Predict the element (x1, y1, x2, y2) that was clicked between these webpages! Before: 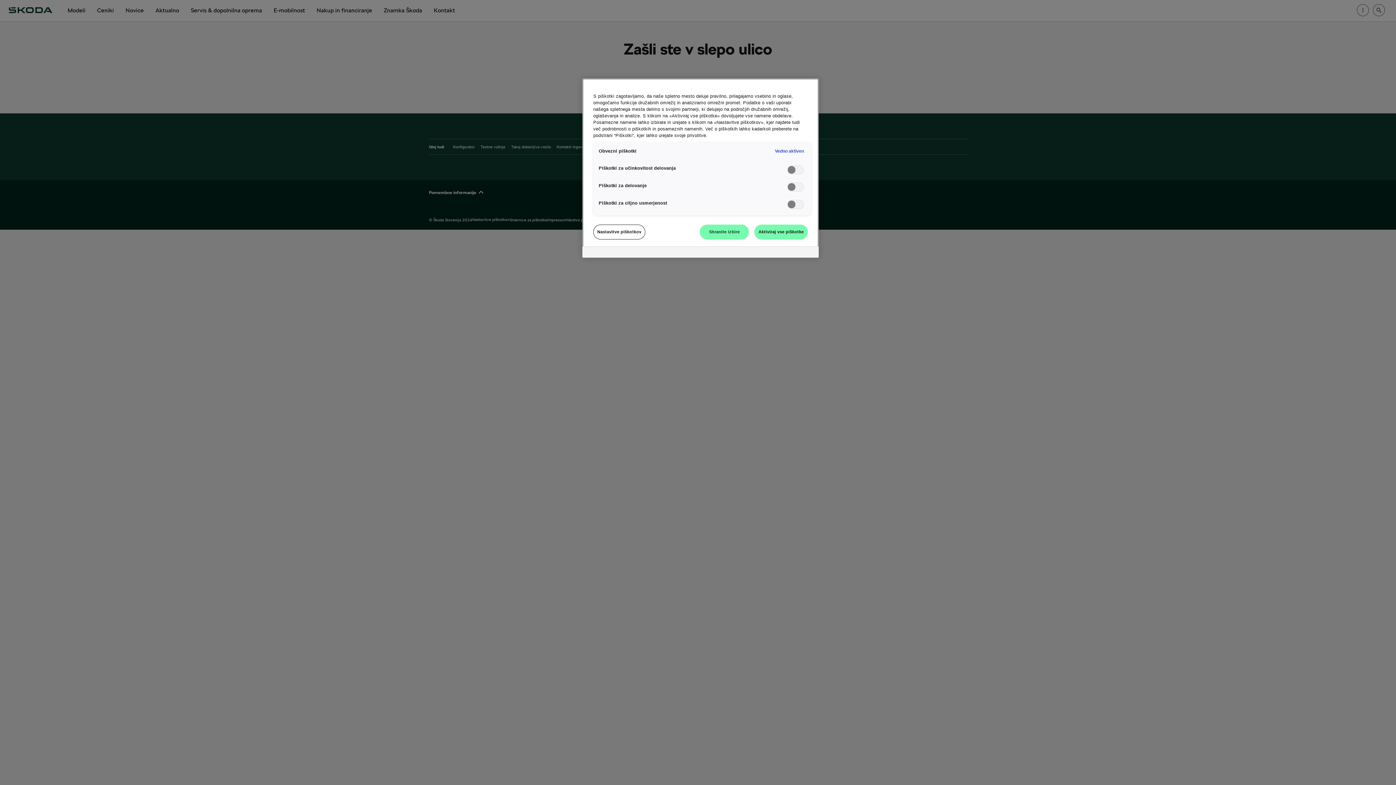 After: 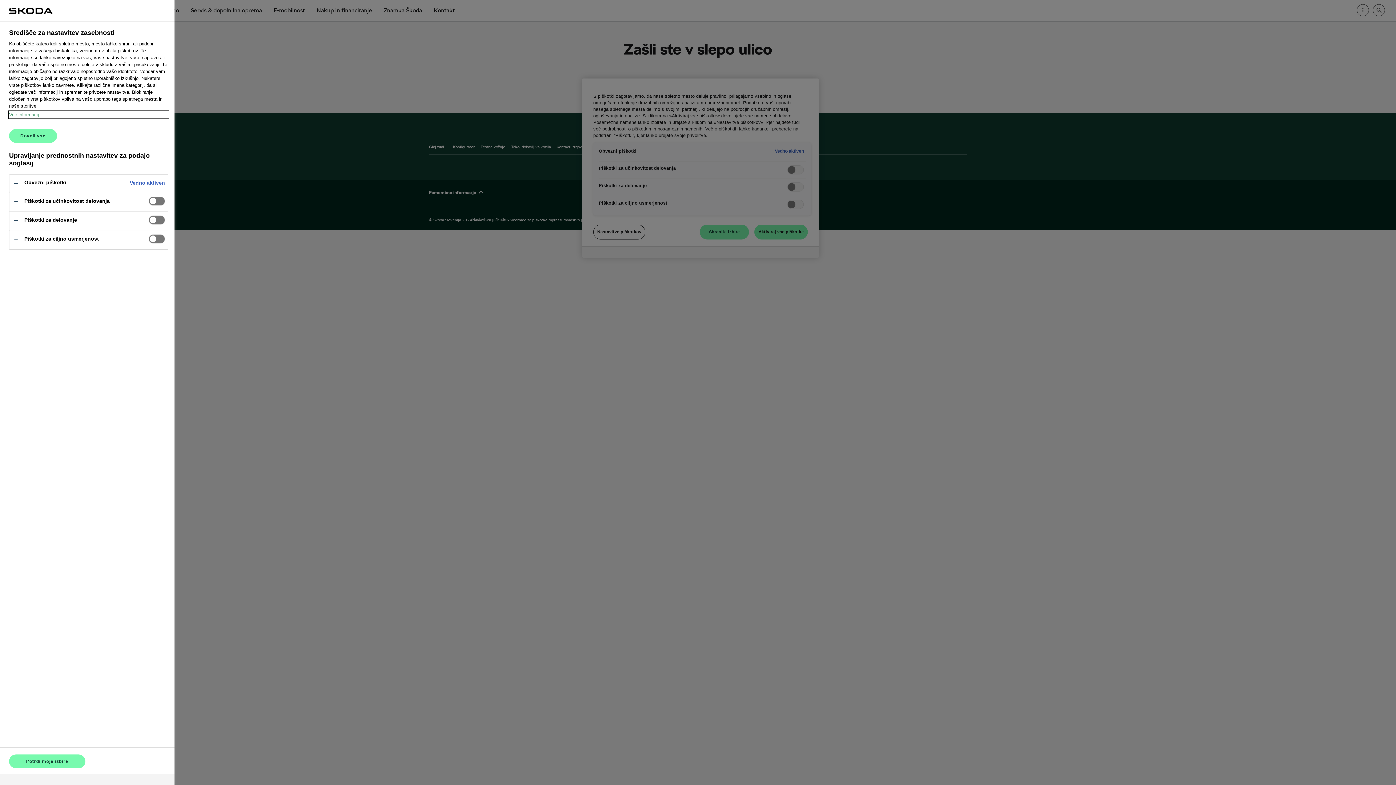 Action: label: Nastavitve piškotkov bbox: (593, 224, 645, 239)